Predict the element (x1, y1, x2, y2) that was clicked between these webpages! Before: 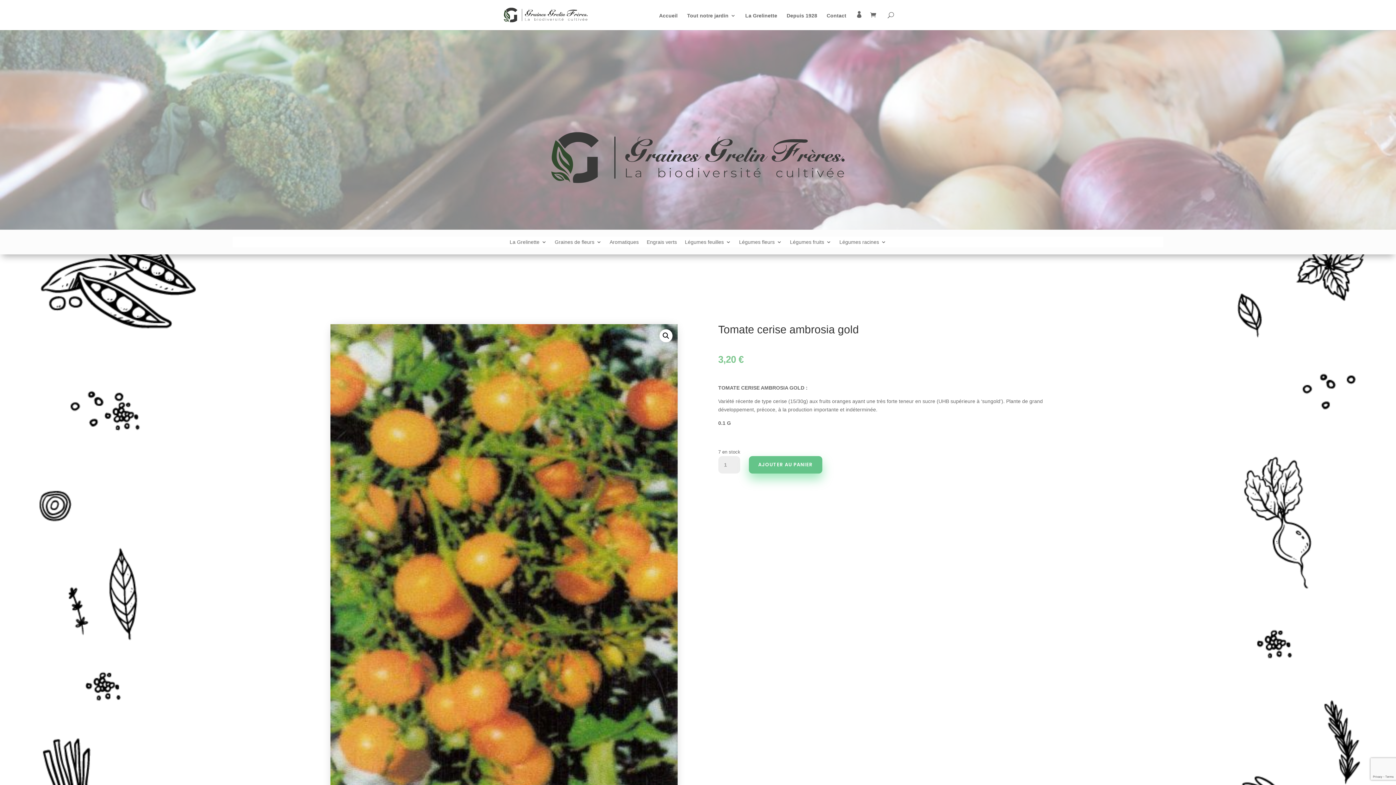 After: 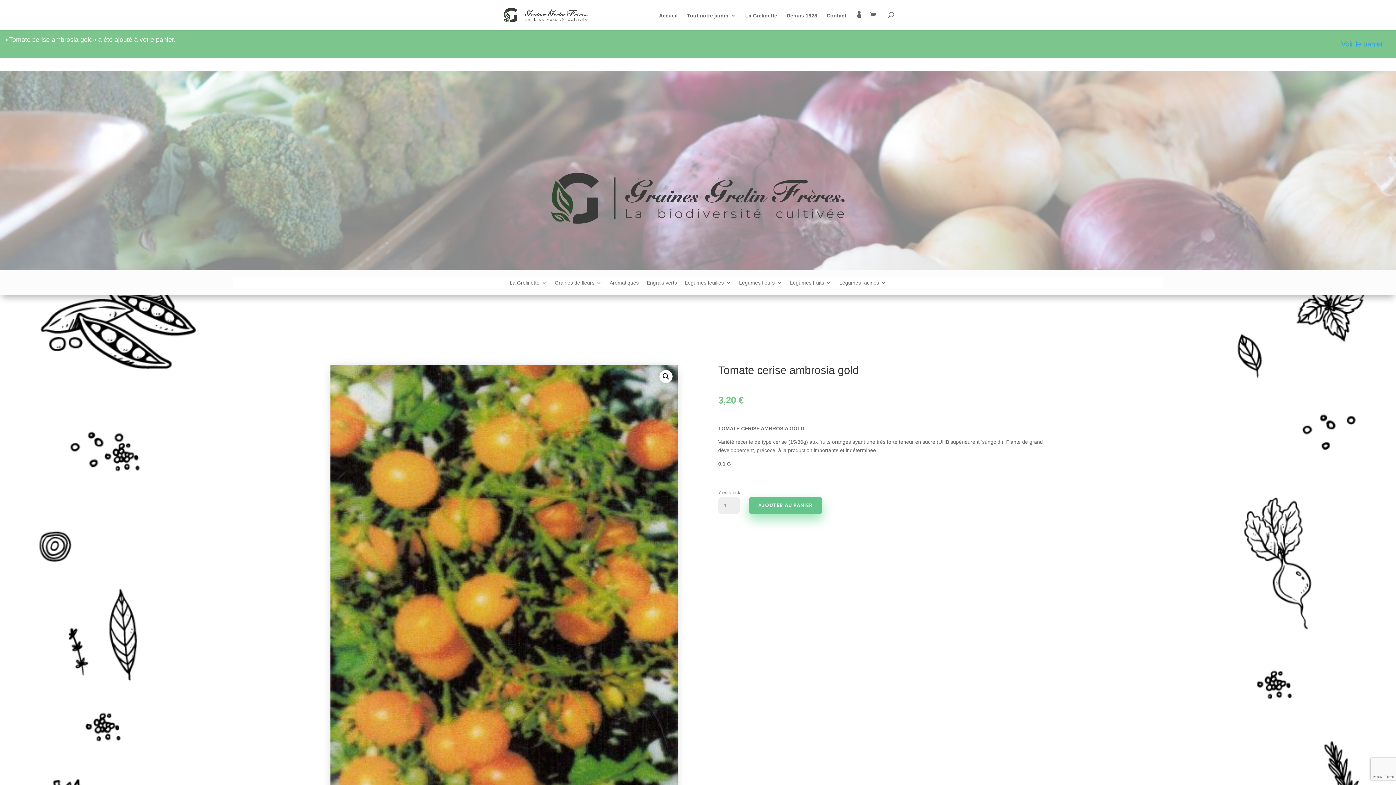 Action: bbox: (749, 456, 822, 473) label: AJOUTER AU PANIER